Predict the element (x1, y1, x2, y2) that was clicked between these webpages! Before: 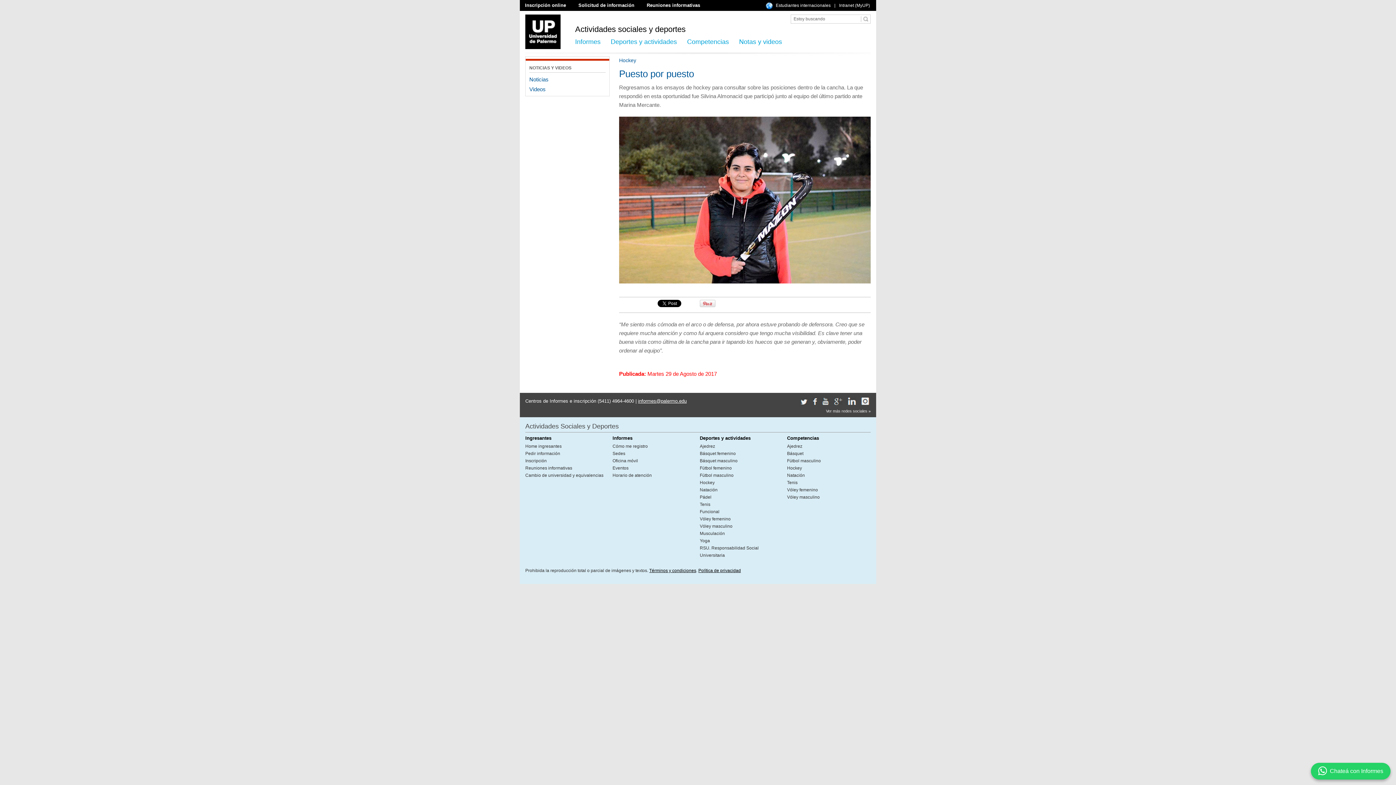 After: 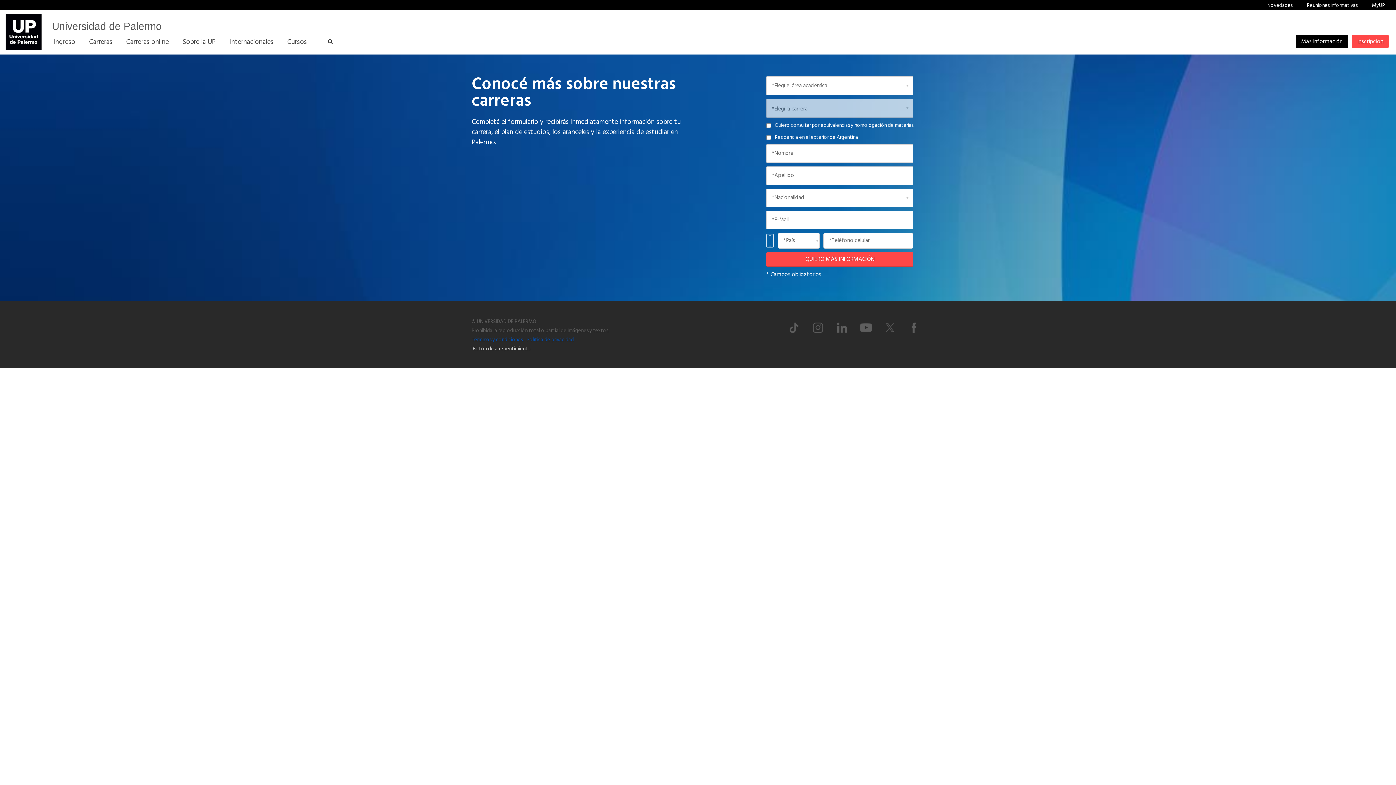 Action: label: Solicitud de información bbox: (578, 2, 634, 8)